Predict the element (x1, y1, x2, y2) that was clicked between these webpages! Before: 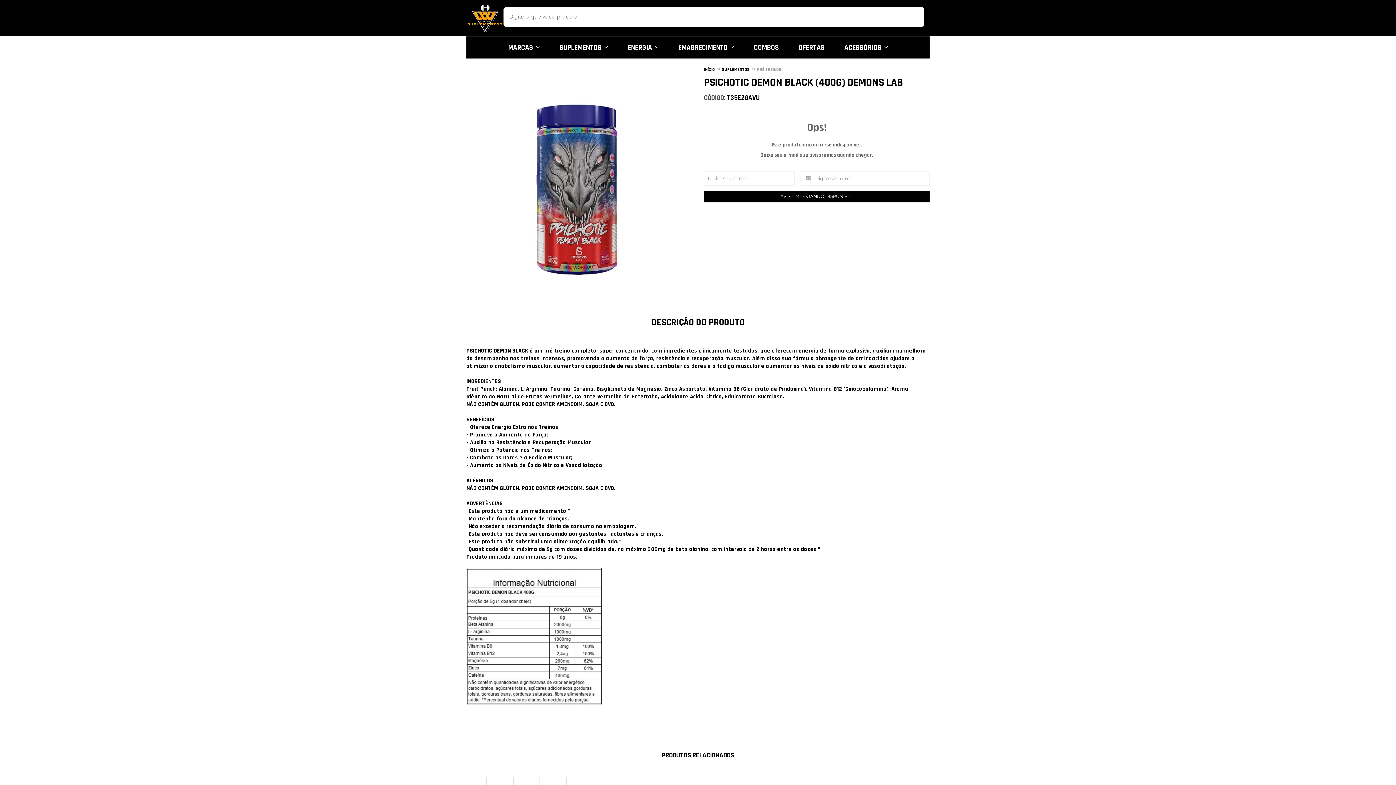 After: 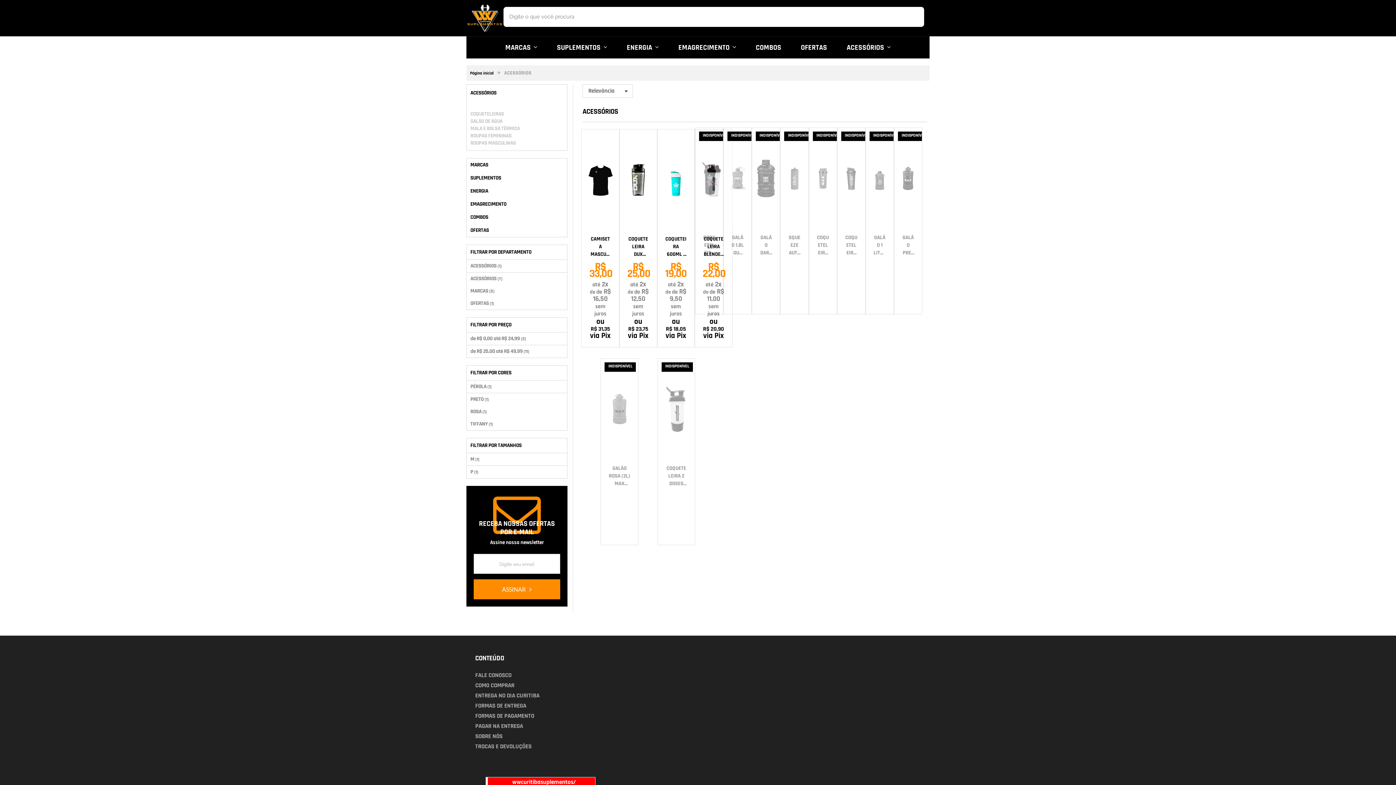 Action: label: ACESSÓRIOS bbox: (844, 38, 888, 56)